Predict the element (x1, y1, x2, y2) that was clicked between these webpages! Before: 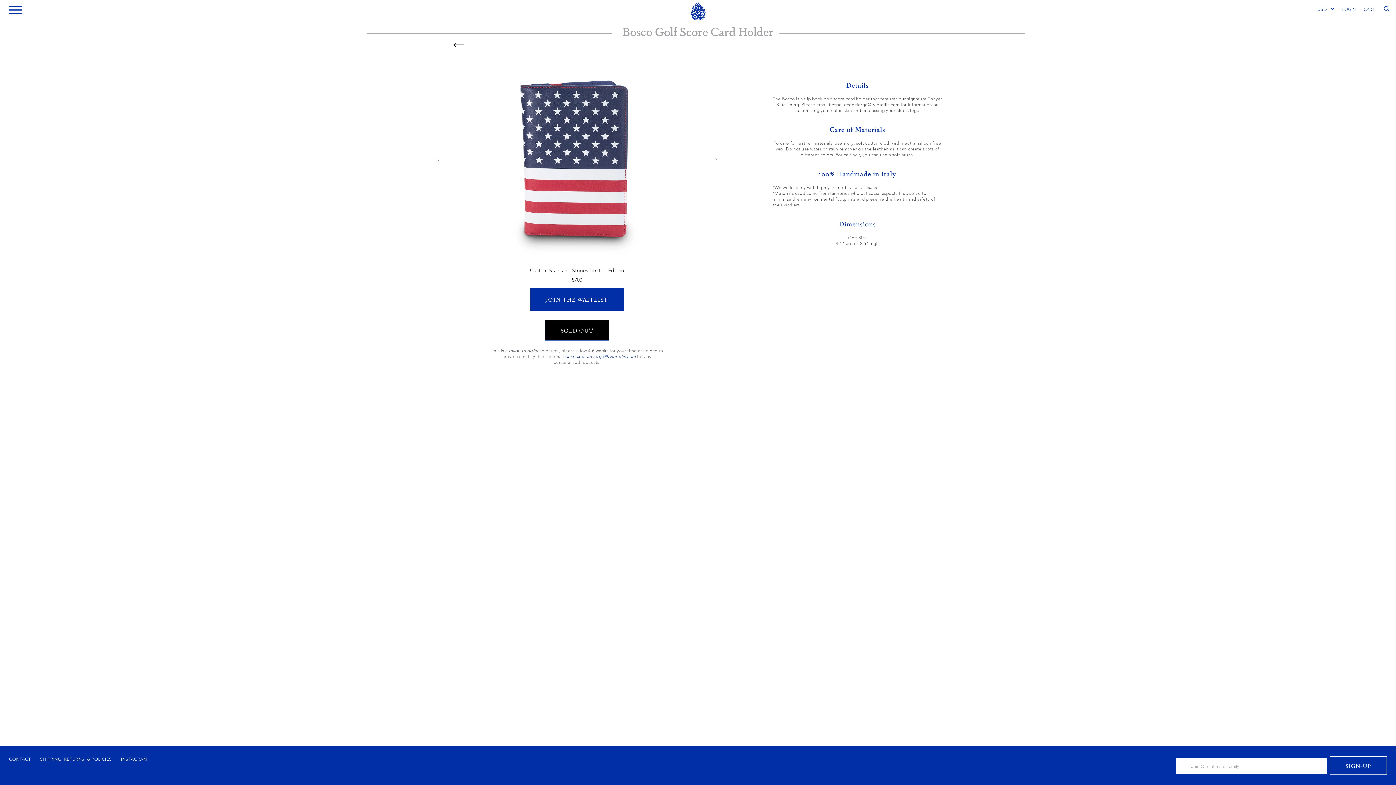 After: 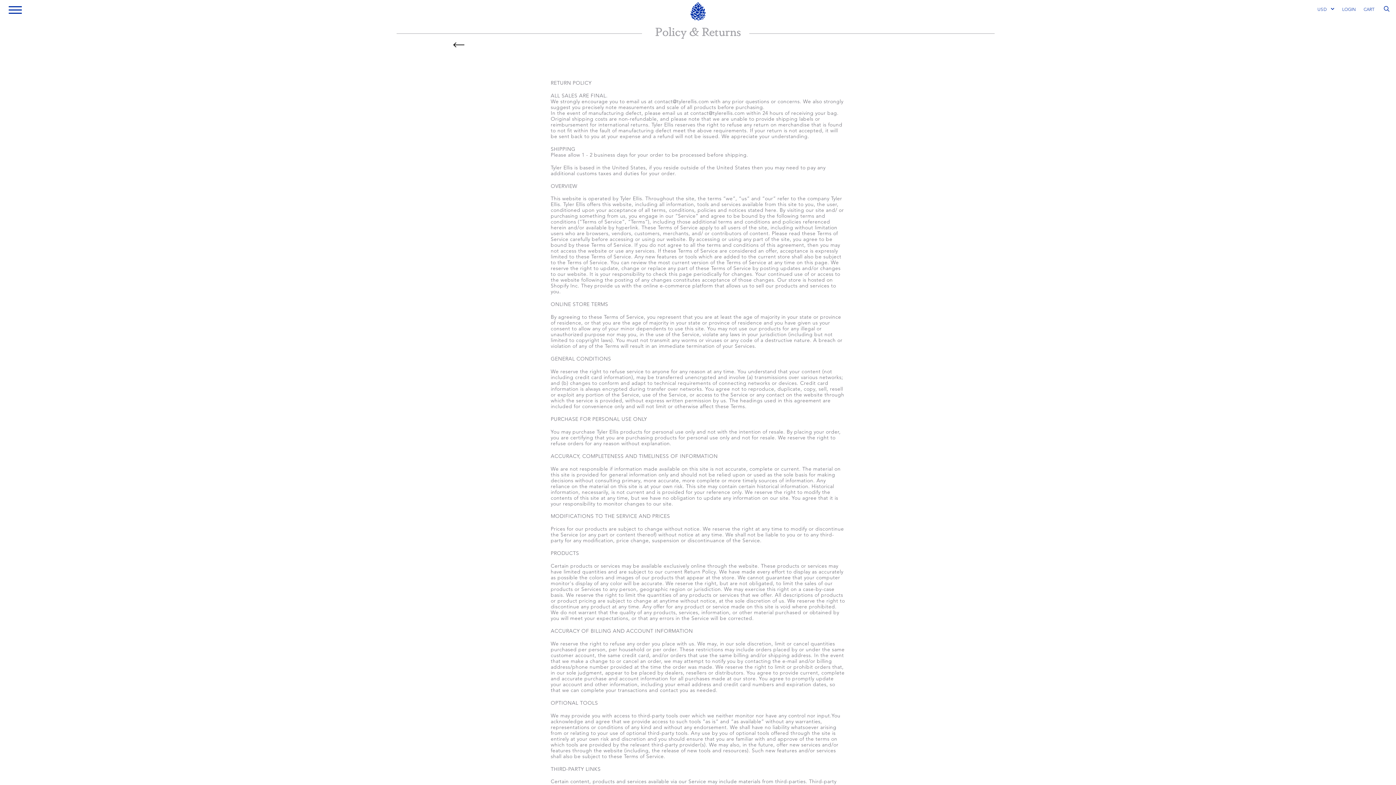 Action: label: SHIPPING, RETURNS. & POLICIES bbox: (40, 756, 111, 762)